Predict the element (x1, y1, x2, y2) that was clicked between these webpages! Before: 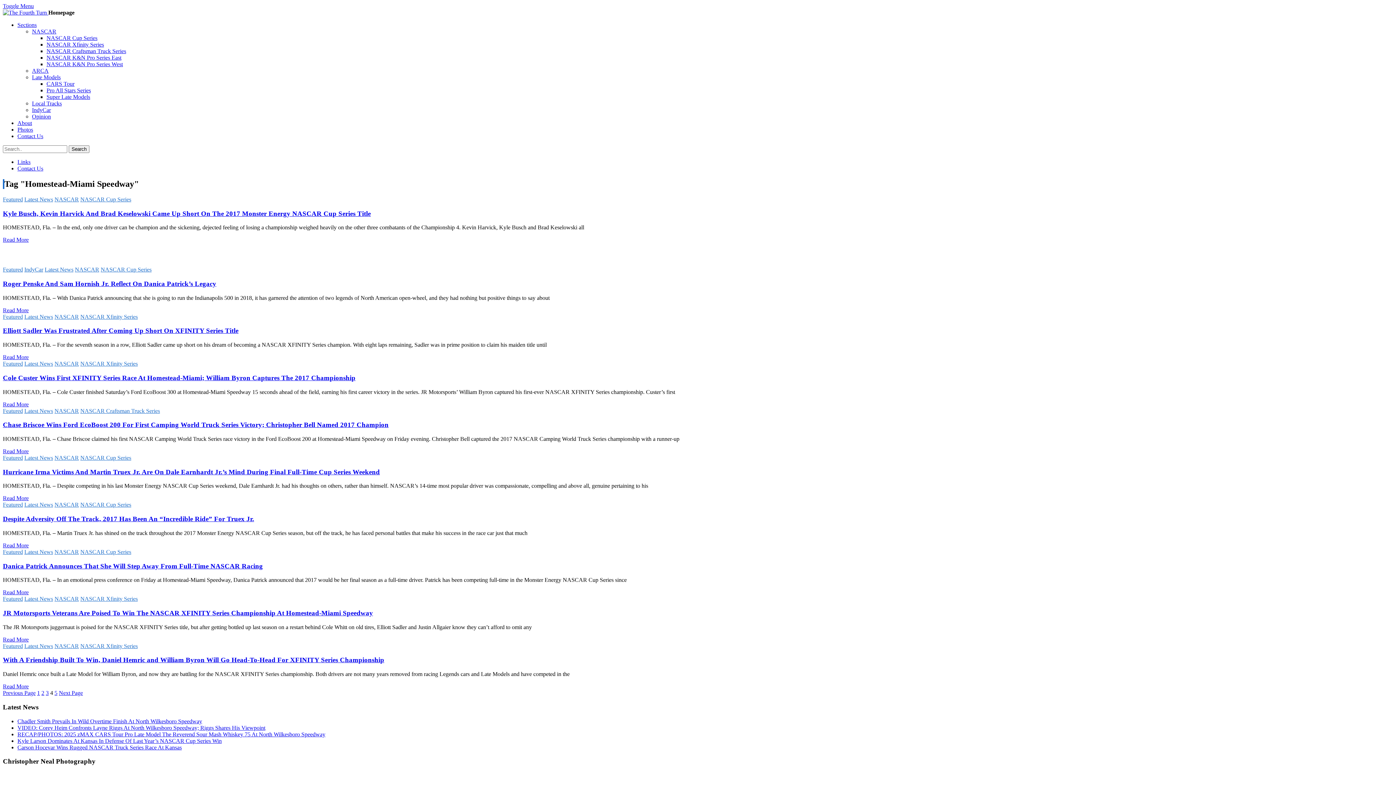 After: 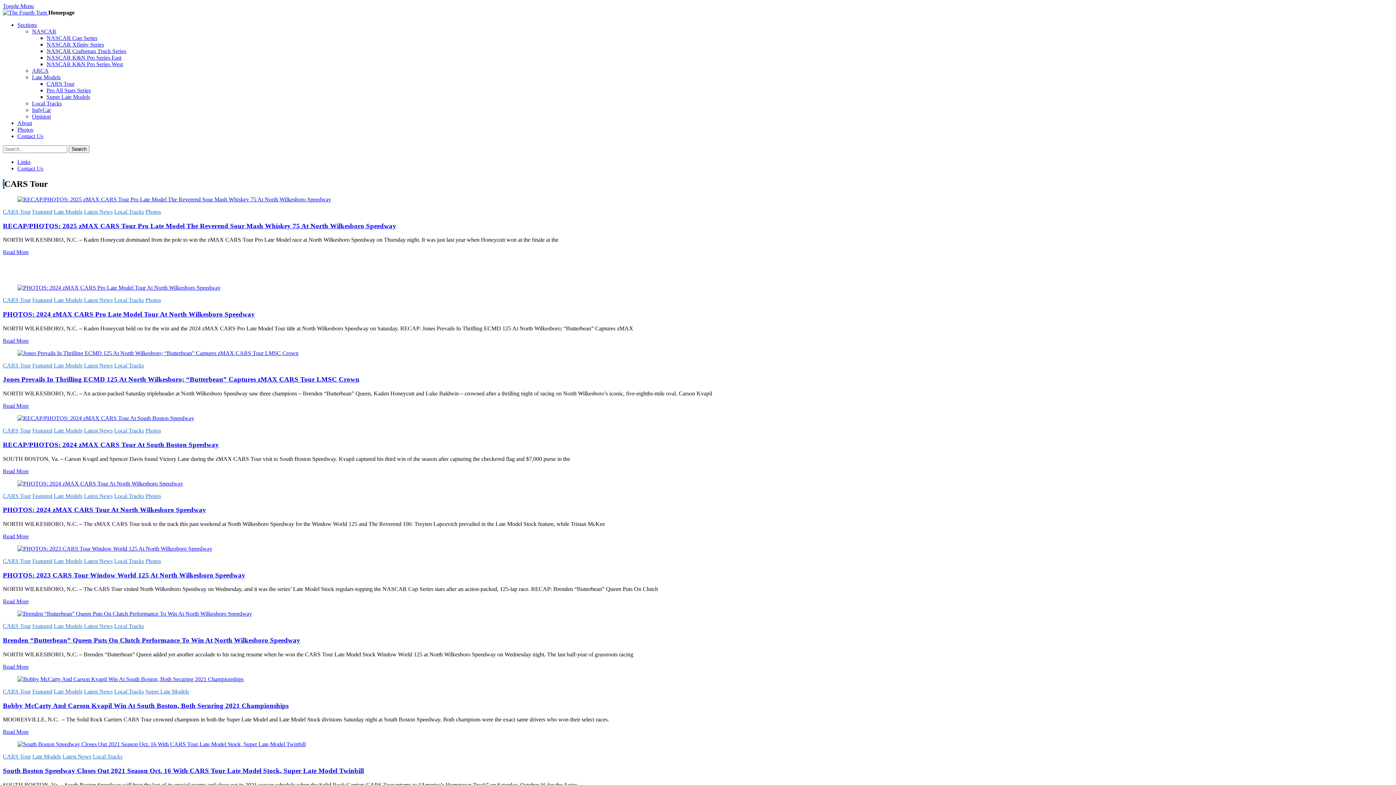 Action: label: CARS Tour bbox: (46, 80, 74, 86)